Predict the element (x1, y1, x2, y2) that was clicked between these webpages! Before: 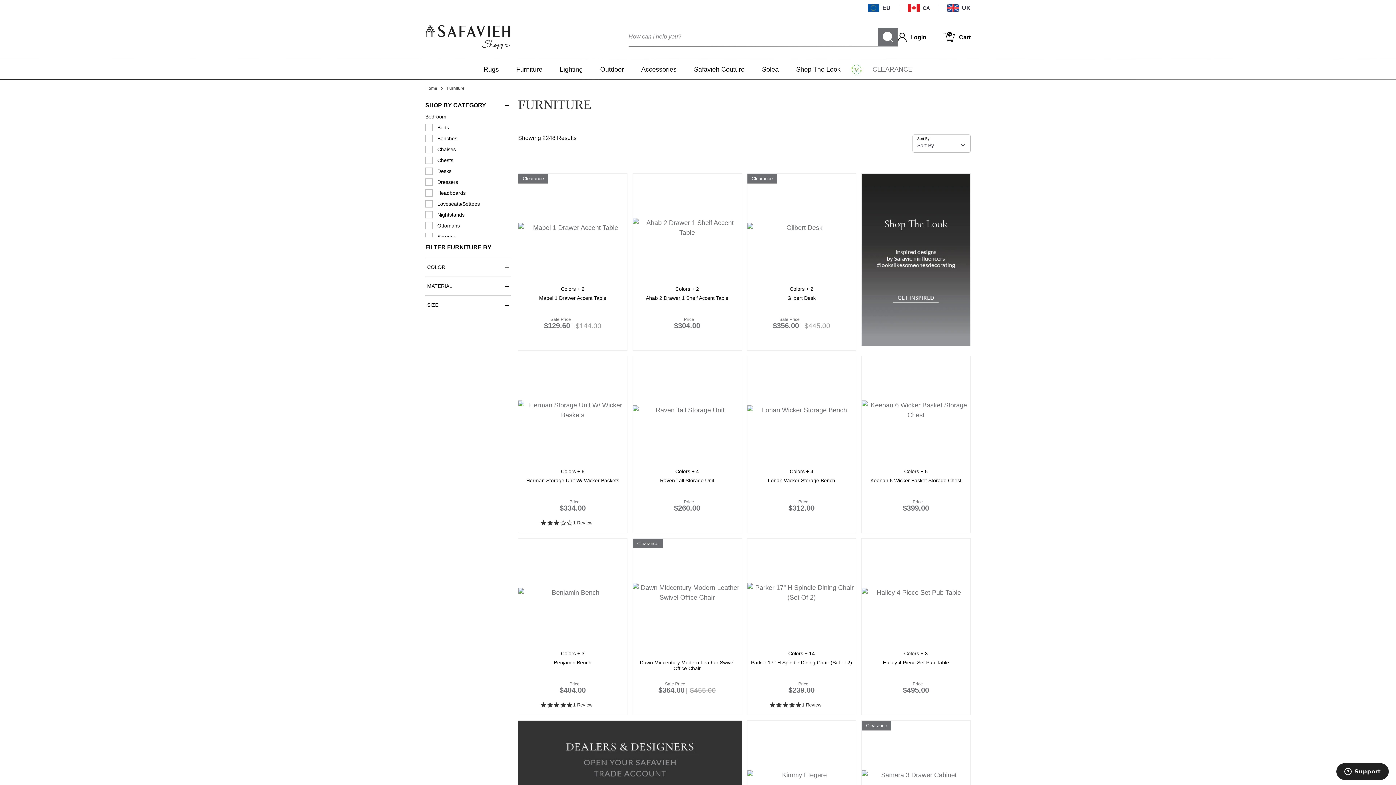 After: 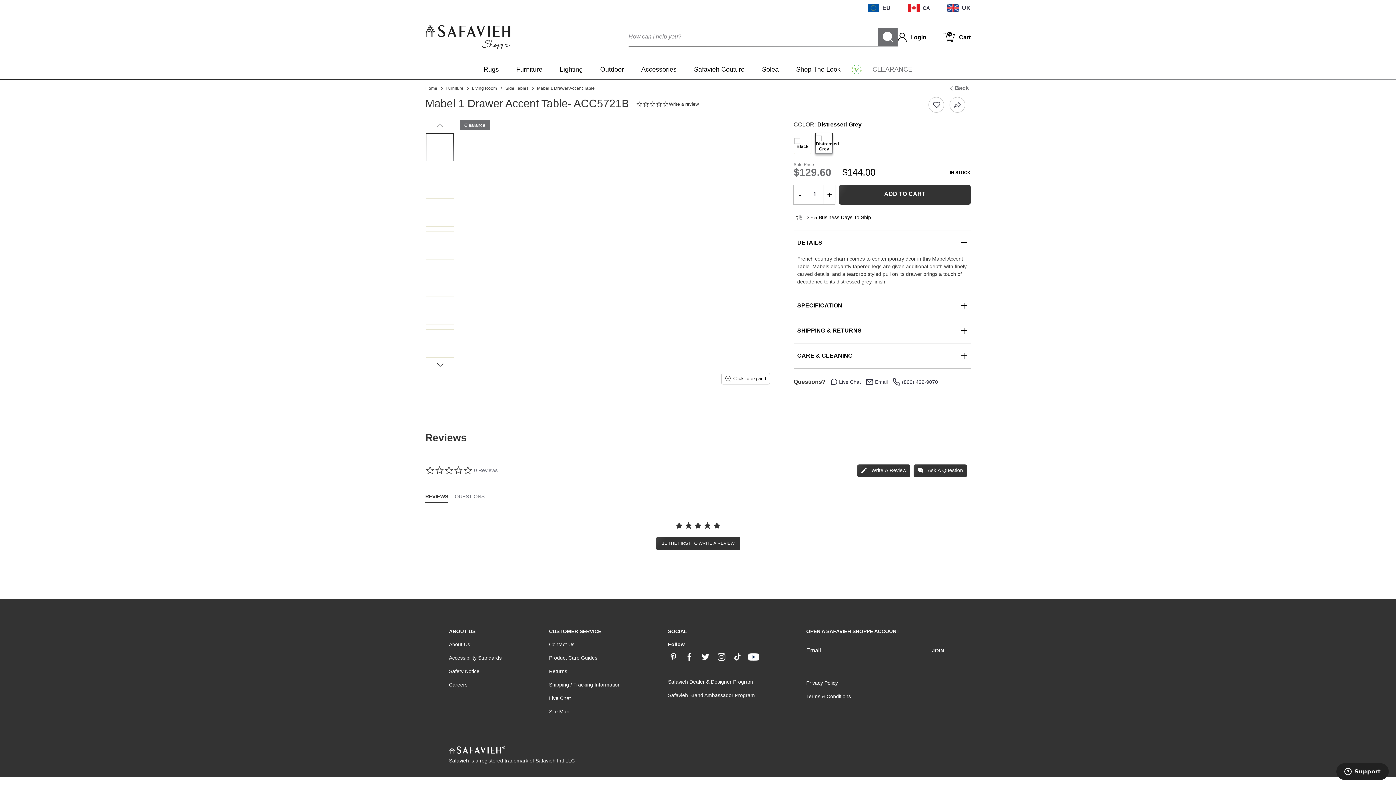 Action: bbox: (518, 173, 627, 350)